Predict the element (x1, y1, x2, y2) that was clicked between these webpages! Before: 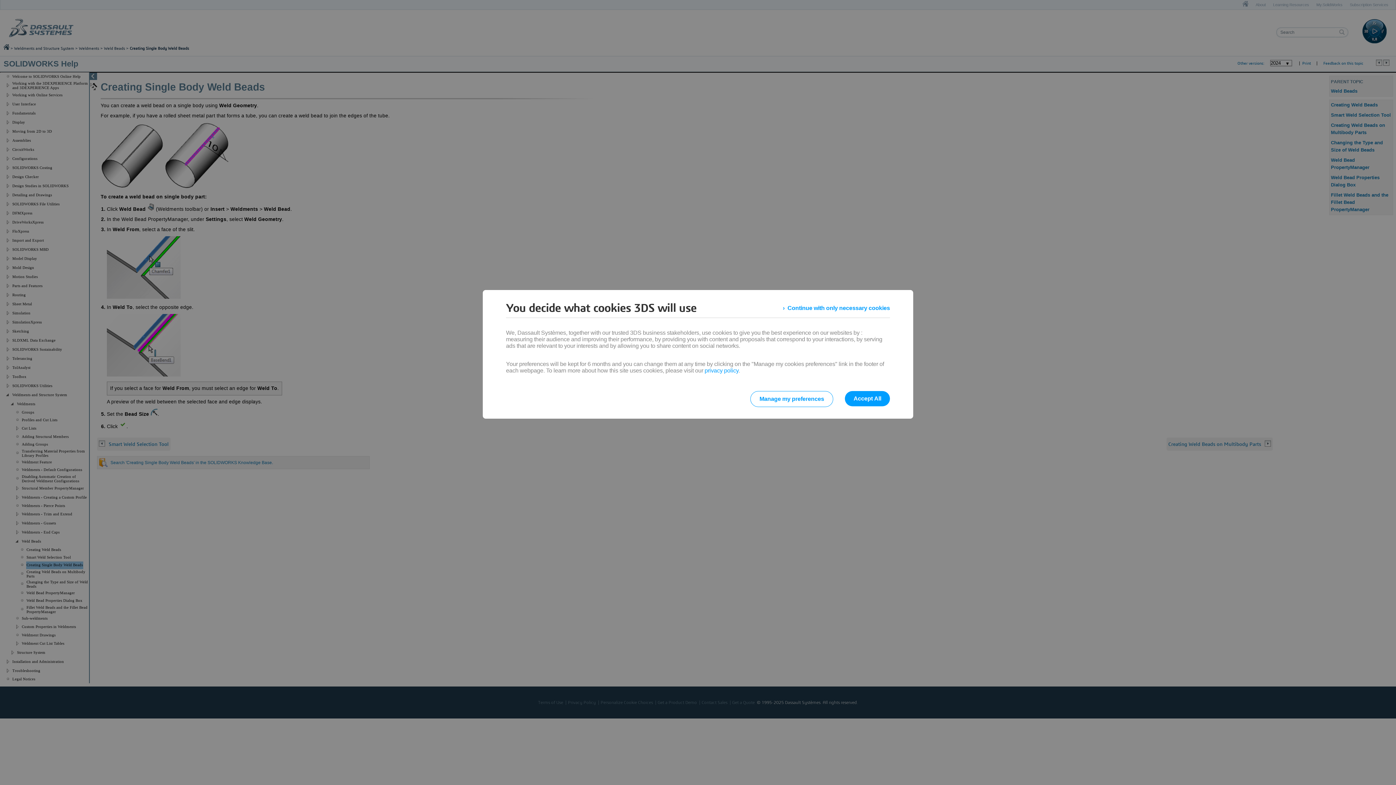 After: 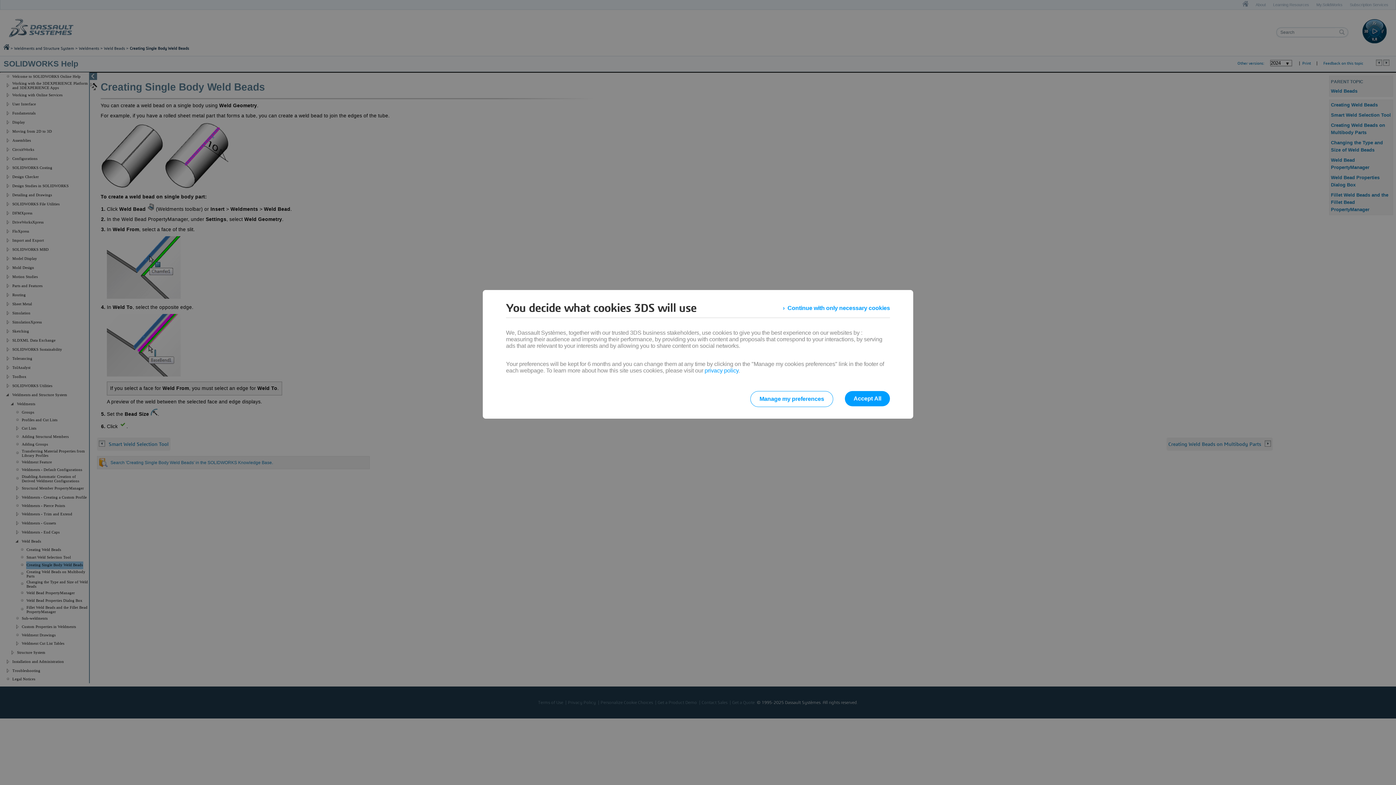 Action: label: privacy policy bbox: (704, 367, 738, 373)